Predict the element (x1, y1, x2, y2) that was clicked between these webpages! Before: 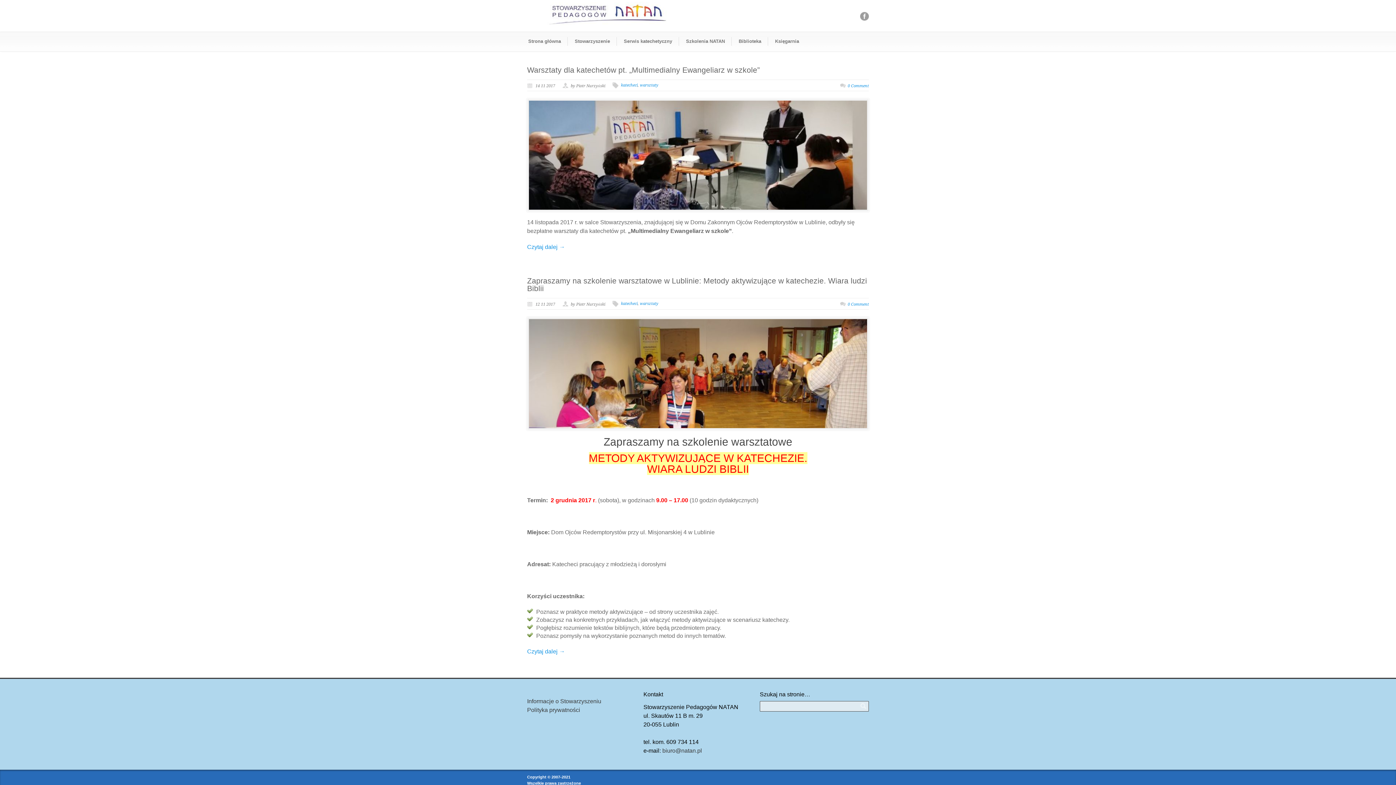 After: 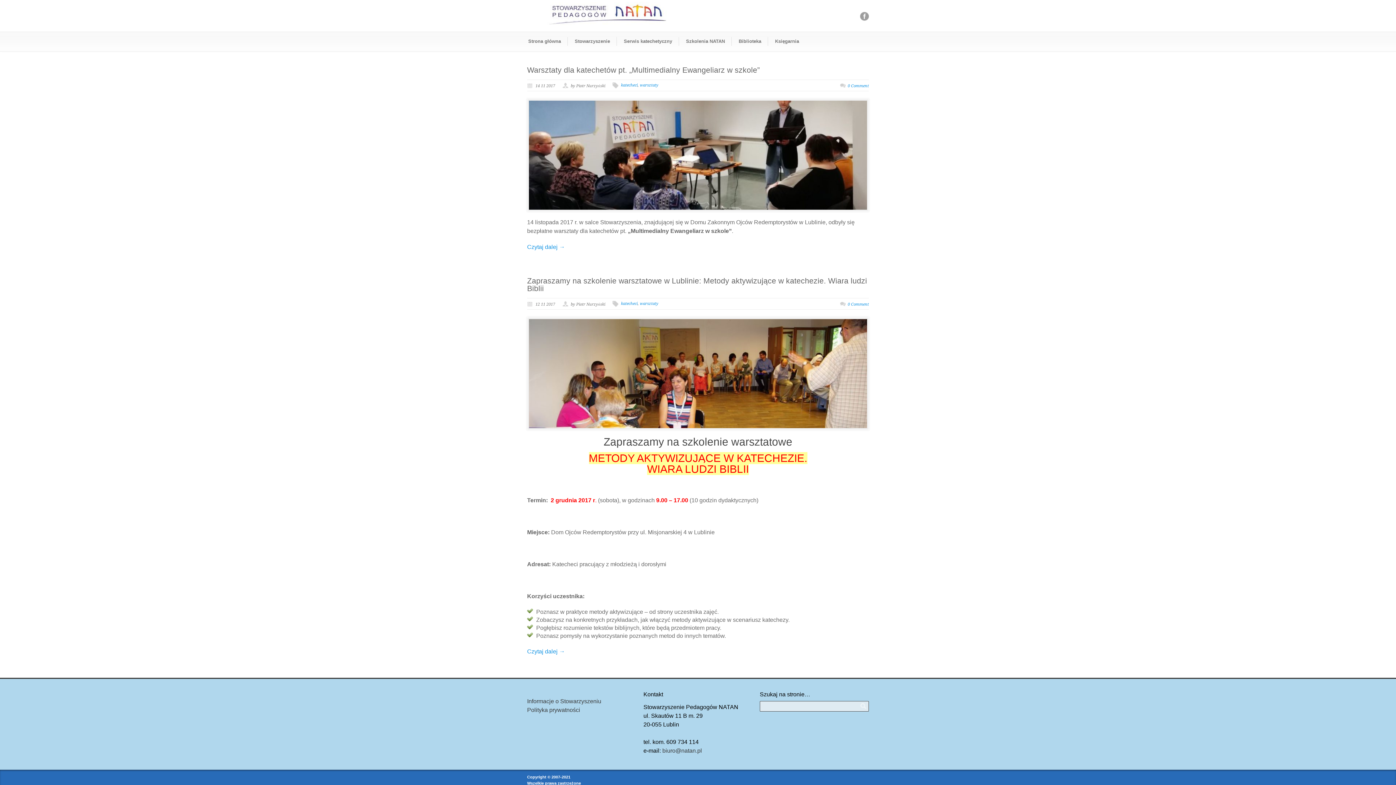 Action: bbox: (621, 82, 637, 87) label: katecheci